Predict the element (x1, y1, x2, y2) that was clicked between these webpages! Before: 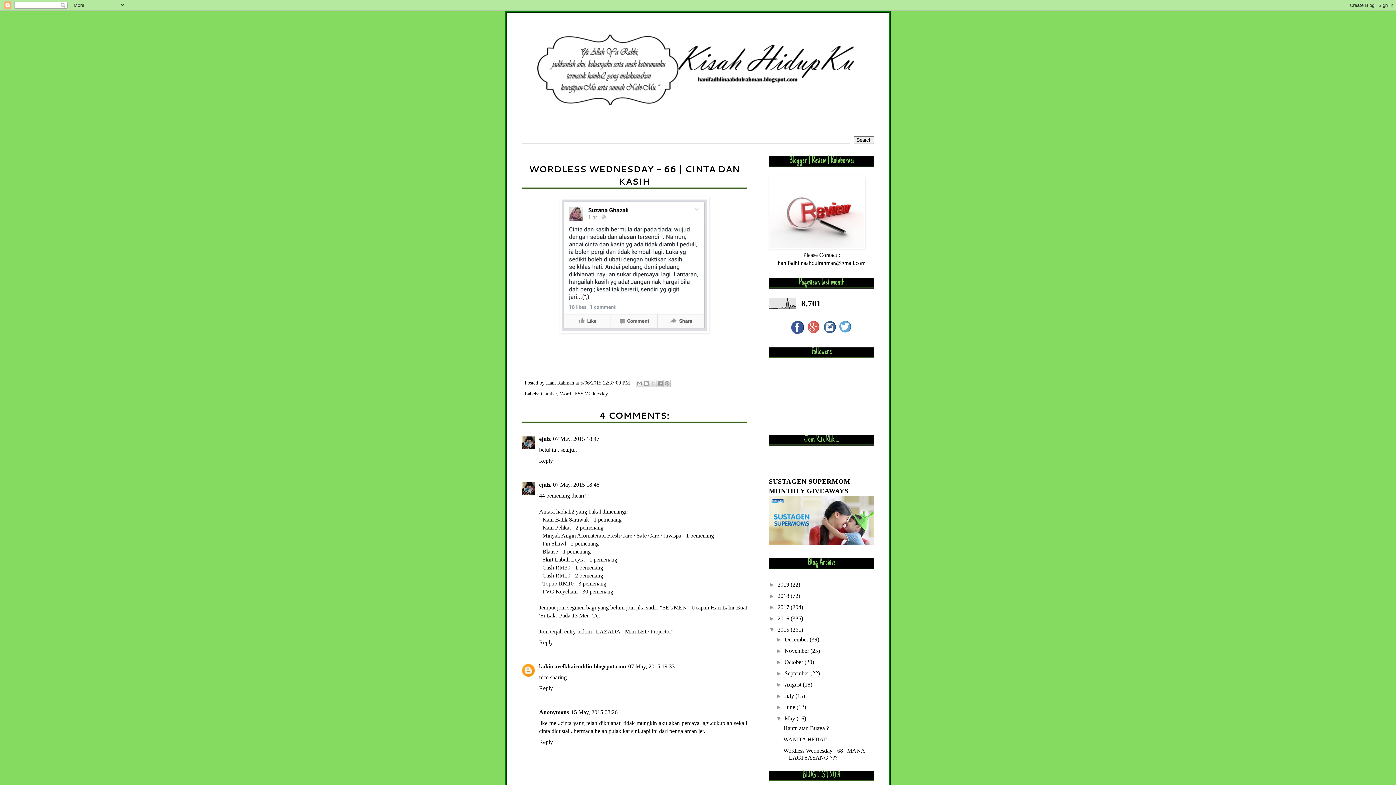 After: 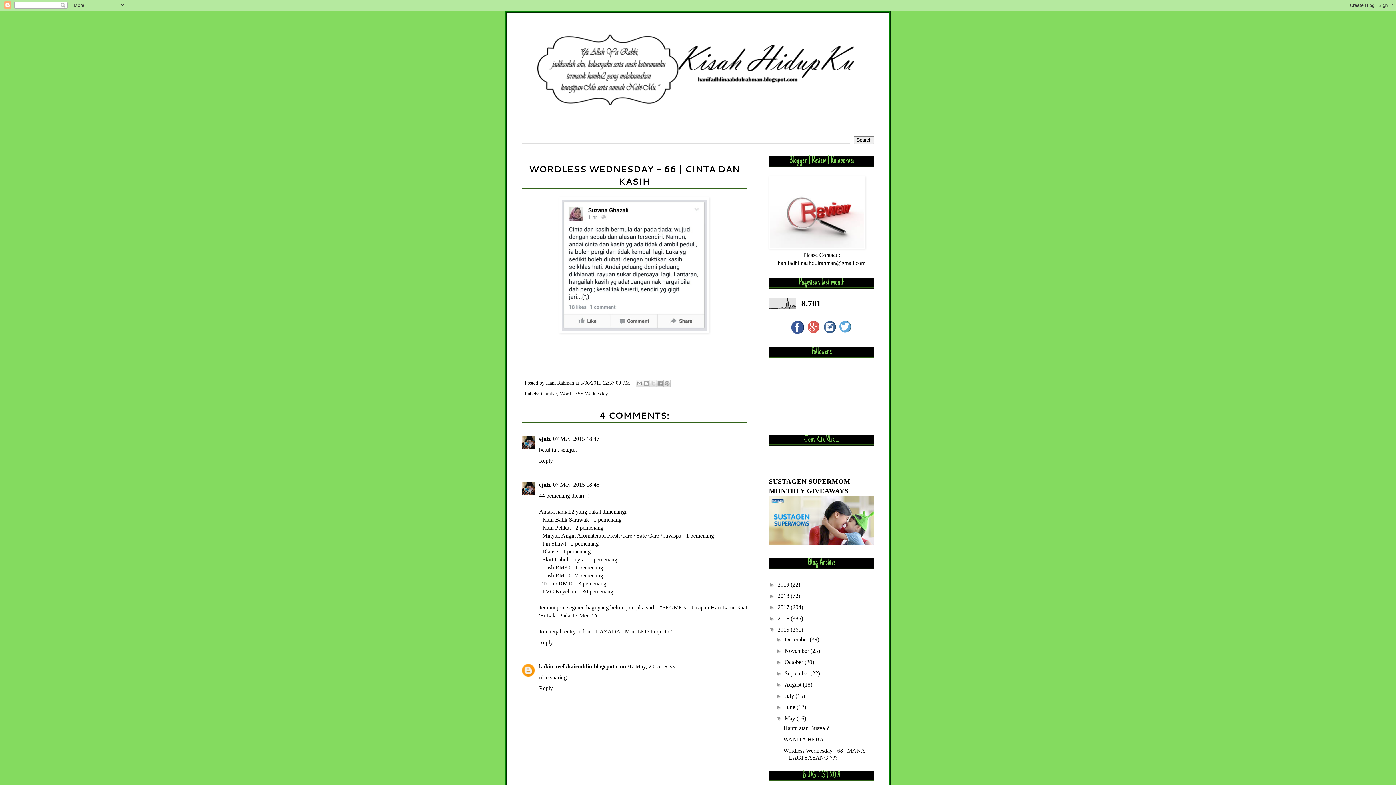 Action: bbox: (539, 683, 554, 691) label: Reply